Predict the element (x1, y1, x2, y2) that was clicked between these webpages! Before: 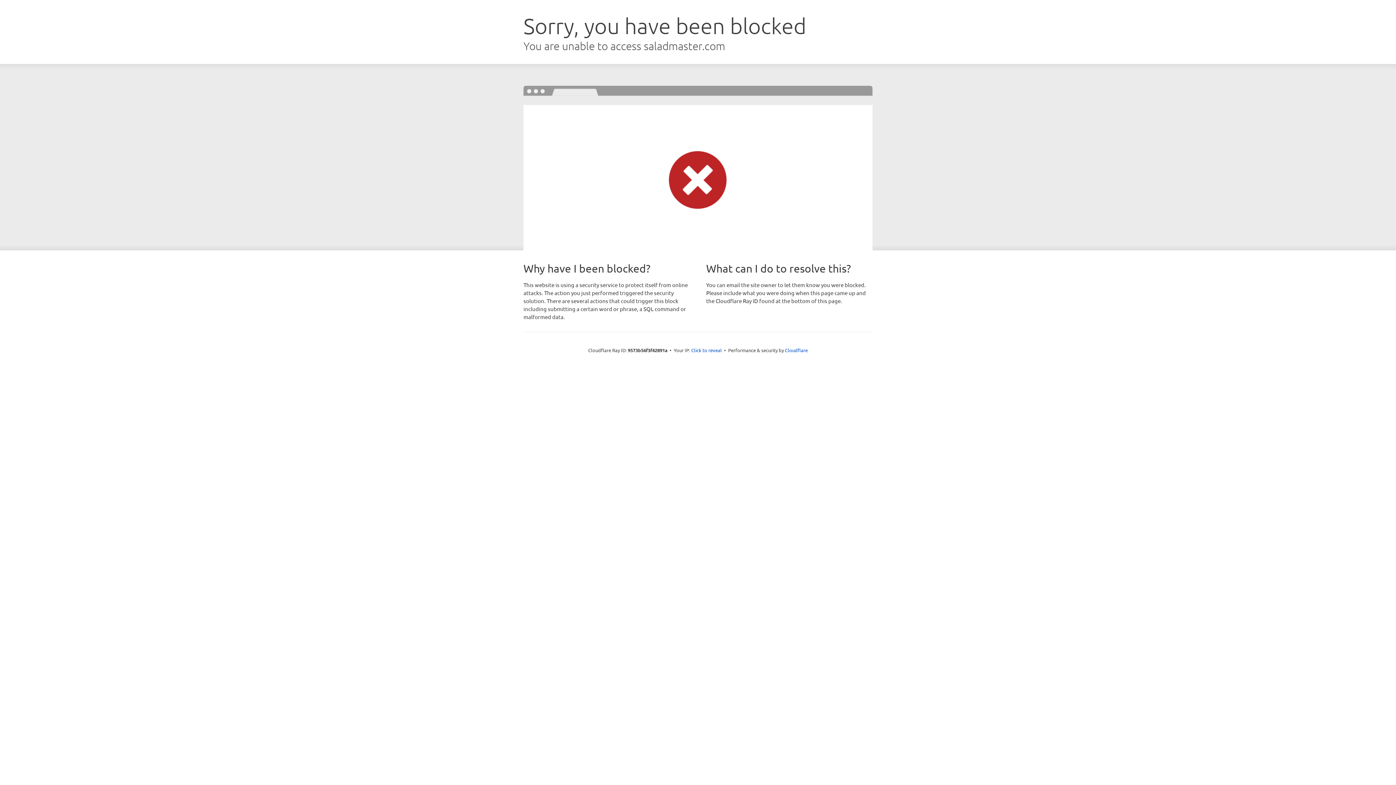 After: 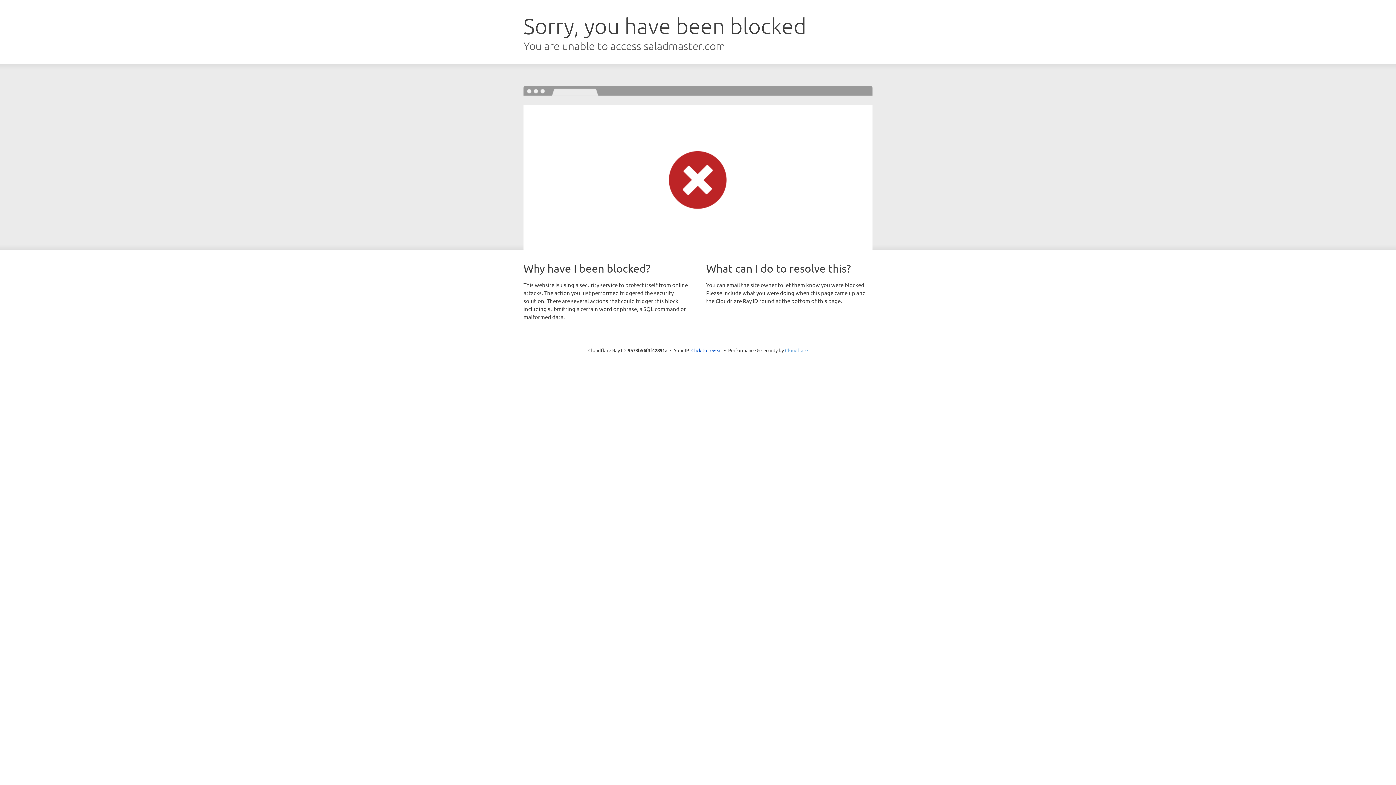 Action: bbox: (785, 347, 808, 353) label: Cloudflare